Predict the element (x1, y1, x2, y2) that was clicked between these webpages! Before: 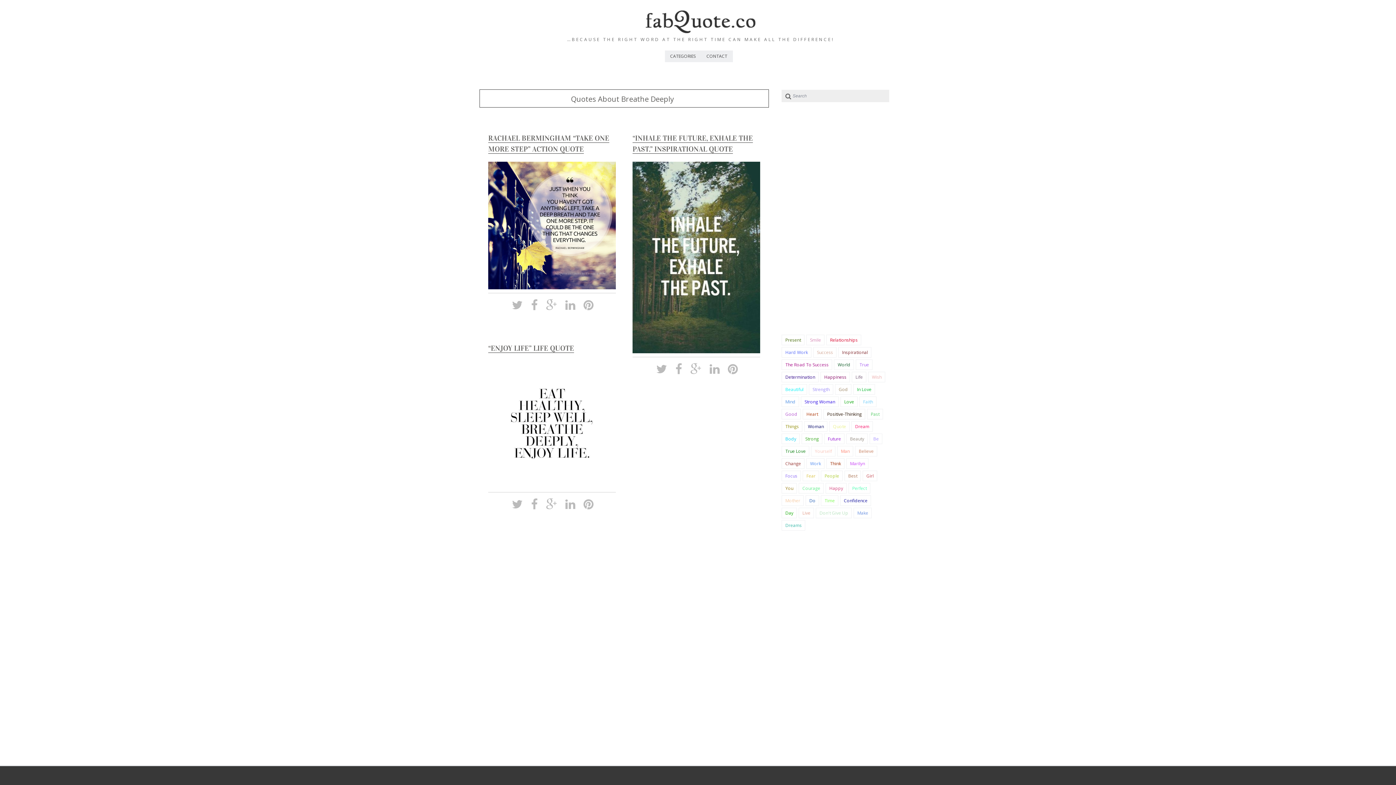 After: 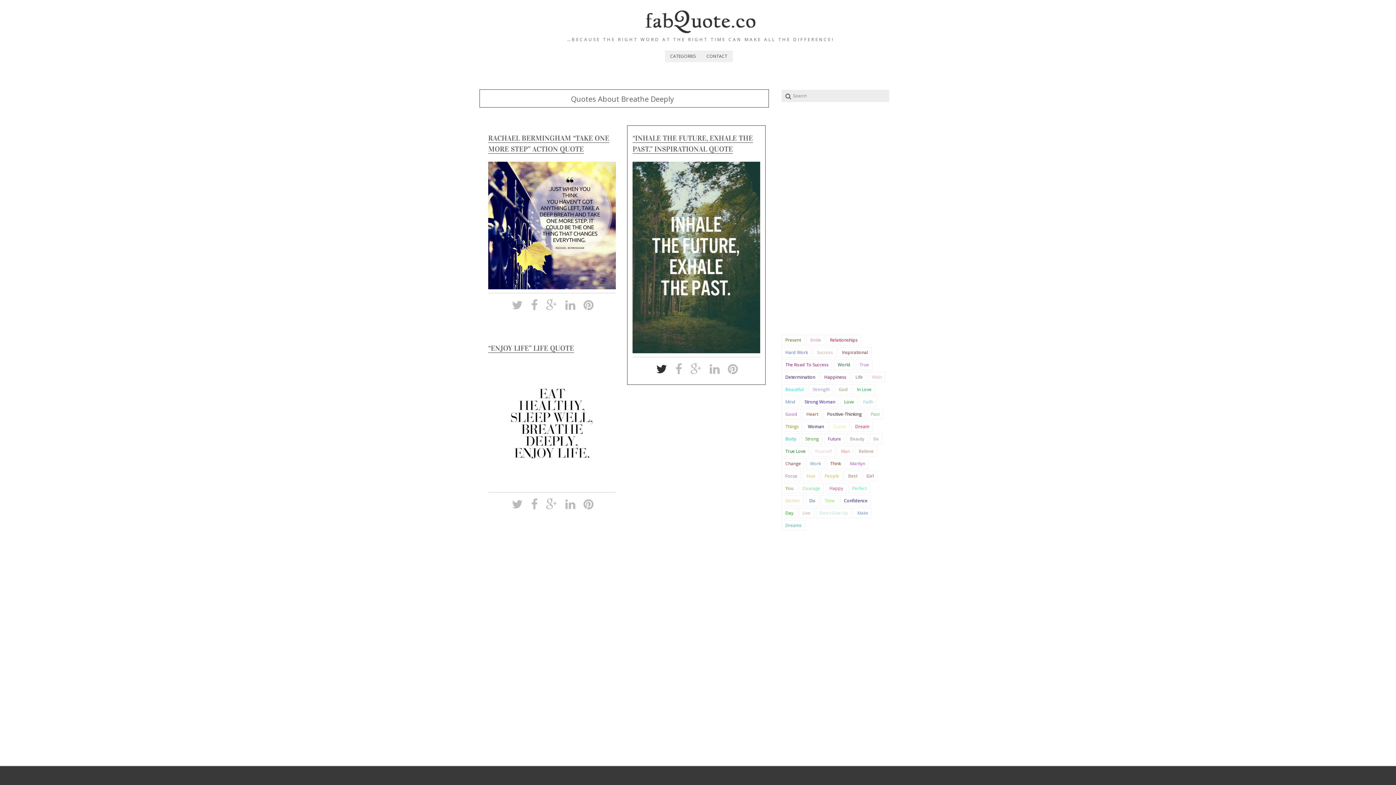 Action: bbox: (653, 366, 670, 375)